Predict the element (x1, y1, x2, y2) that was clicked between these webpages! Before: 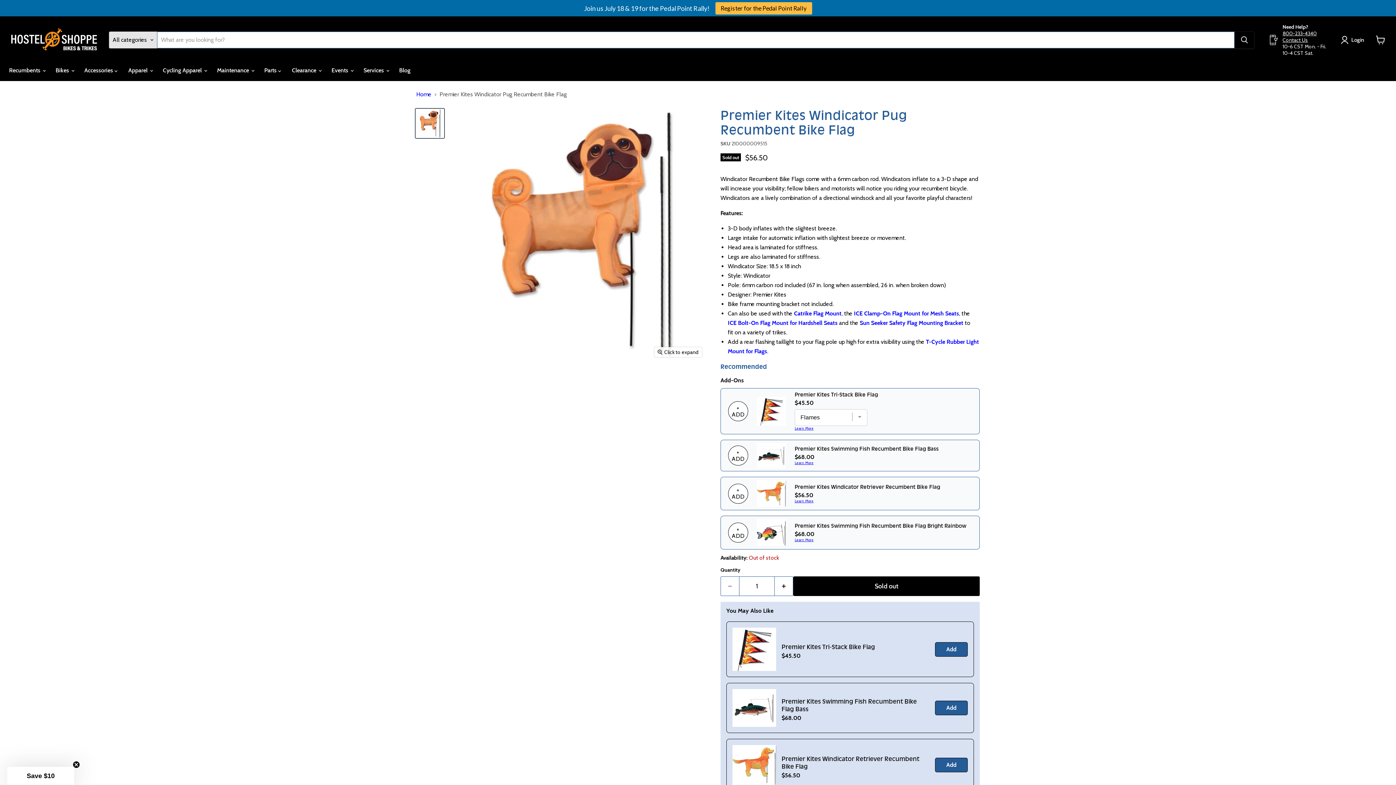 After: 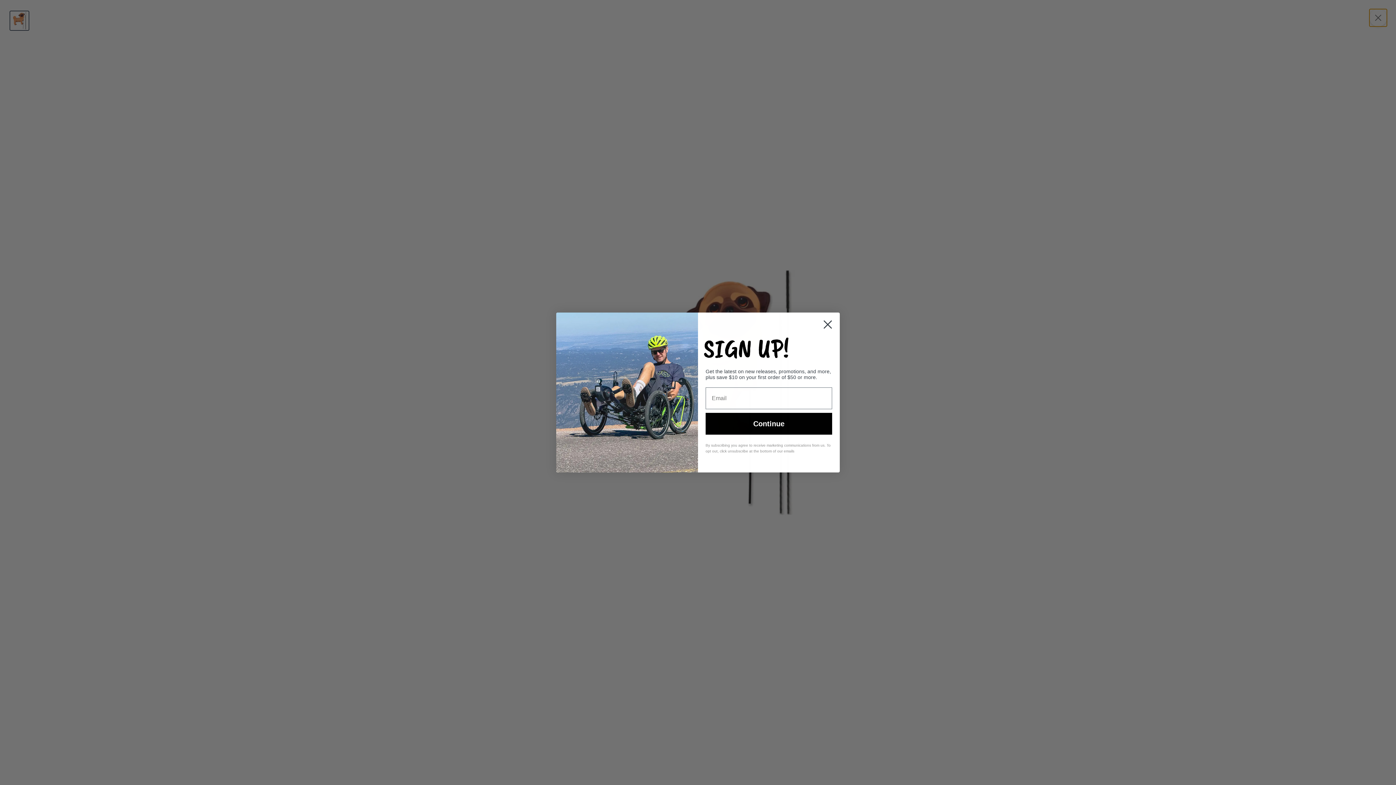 Action: bbox: (654, 347, 702, 357) label: Click to expand